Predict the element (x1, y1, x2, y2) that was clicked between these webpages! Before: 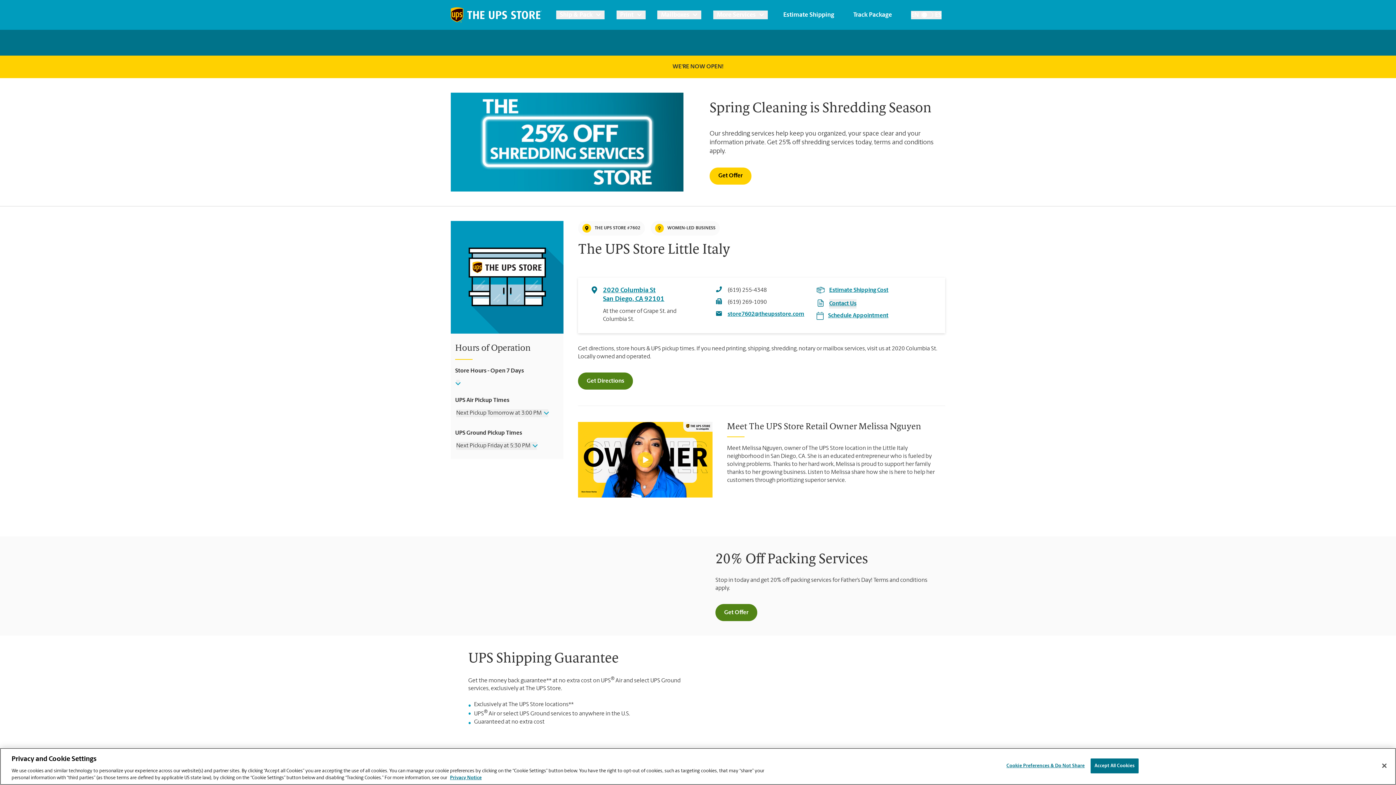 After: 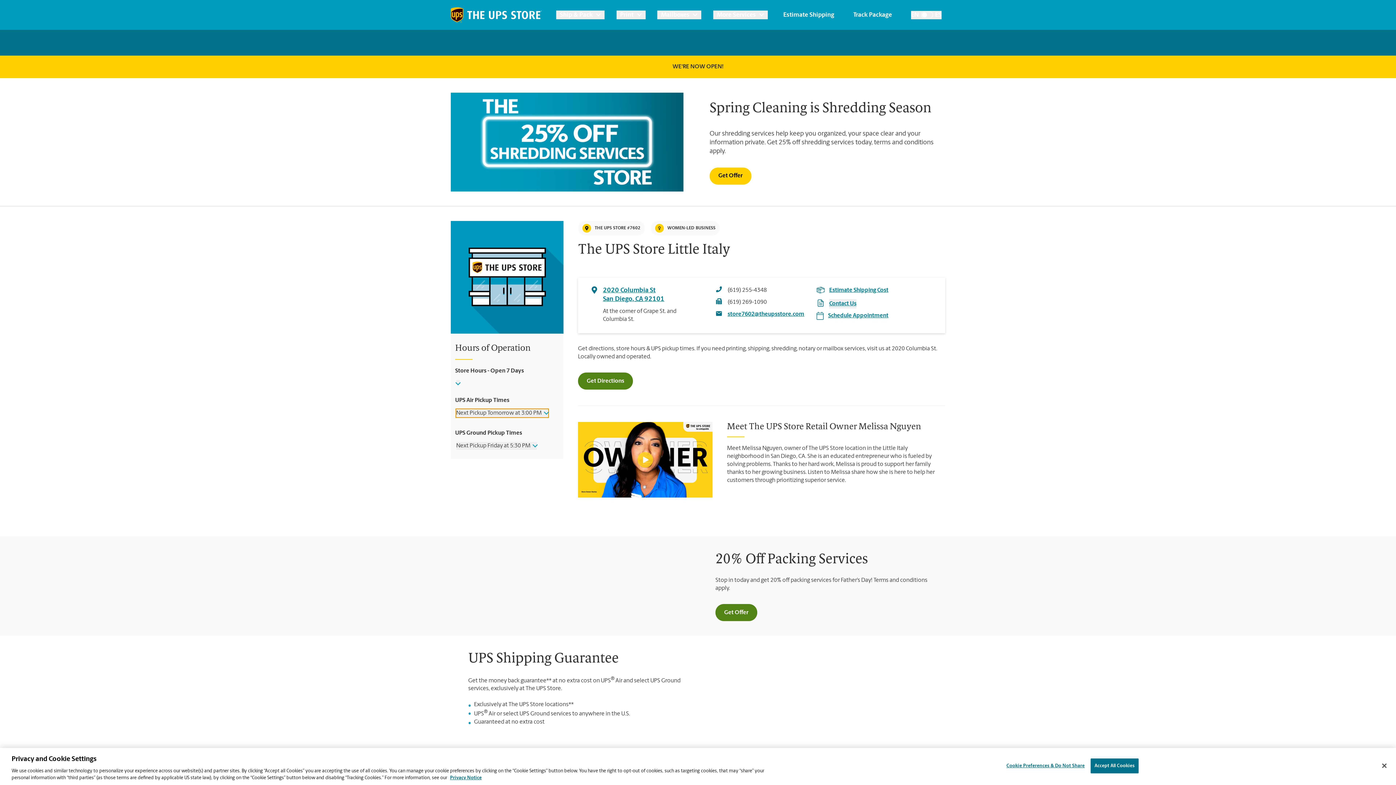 Action: label: Next Pickup Tomorrow at 3:00 PM bbox: (456, 409, 548, 417)